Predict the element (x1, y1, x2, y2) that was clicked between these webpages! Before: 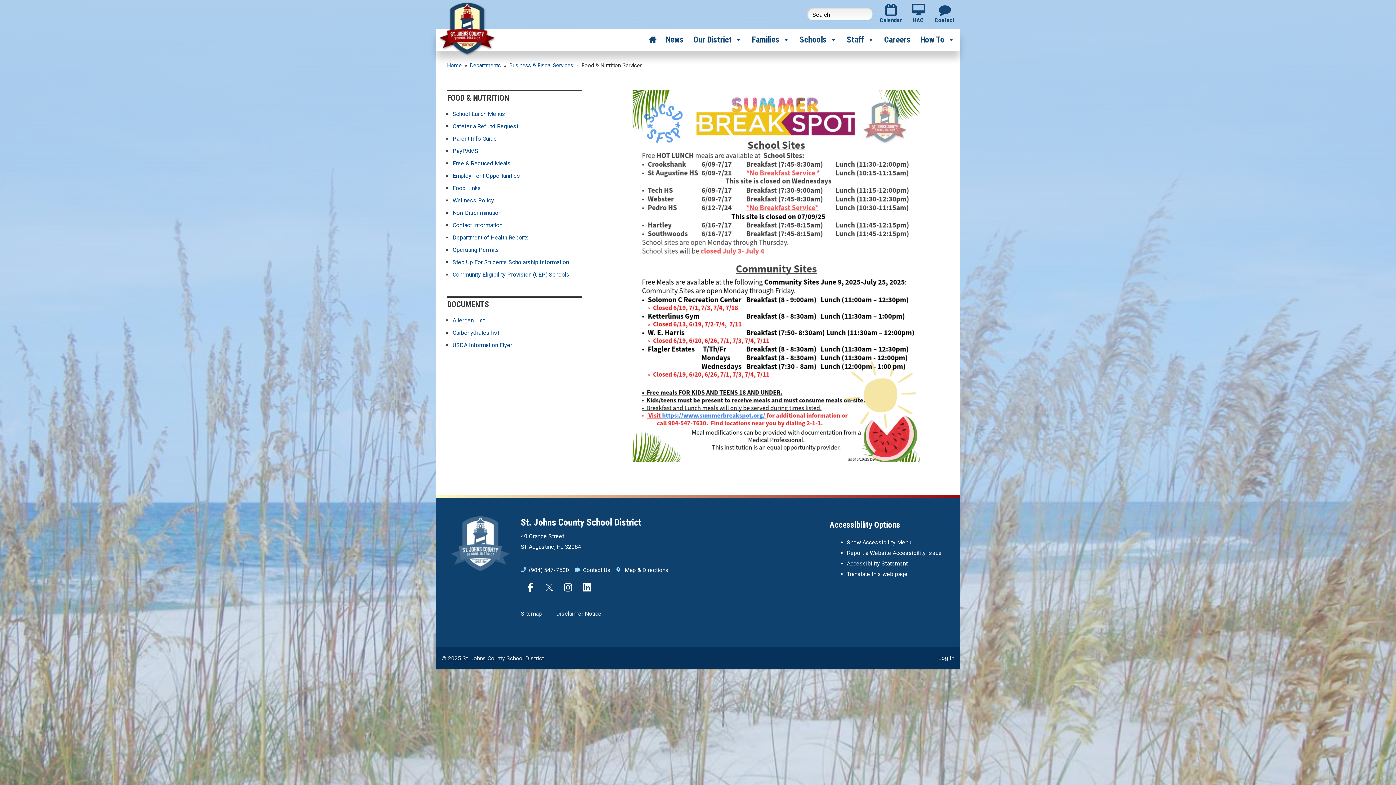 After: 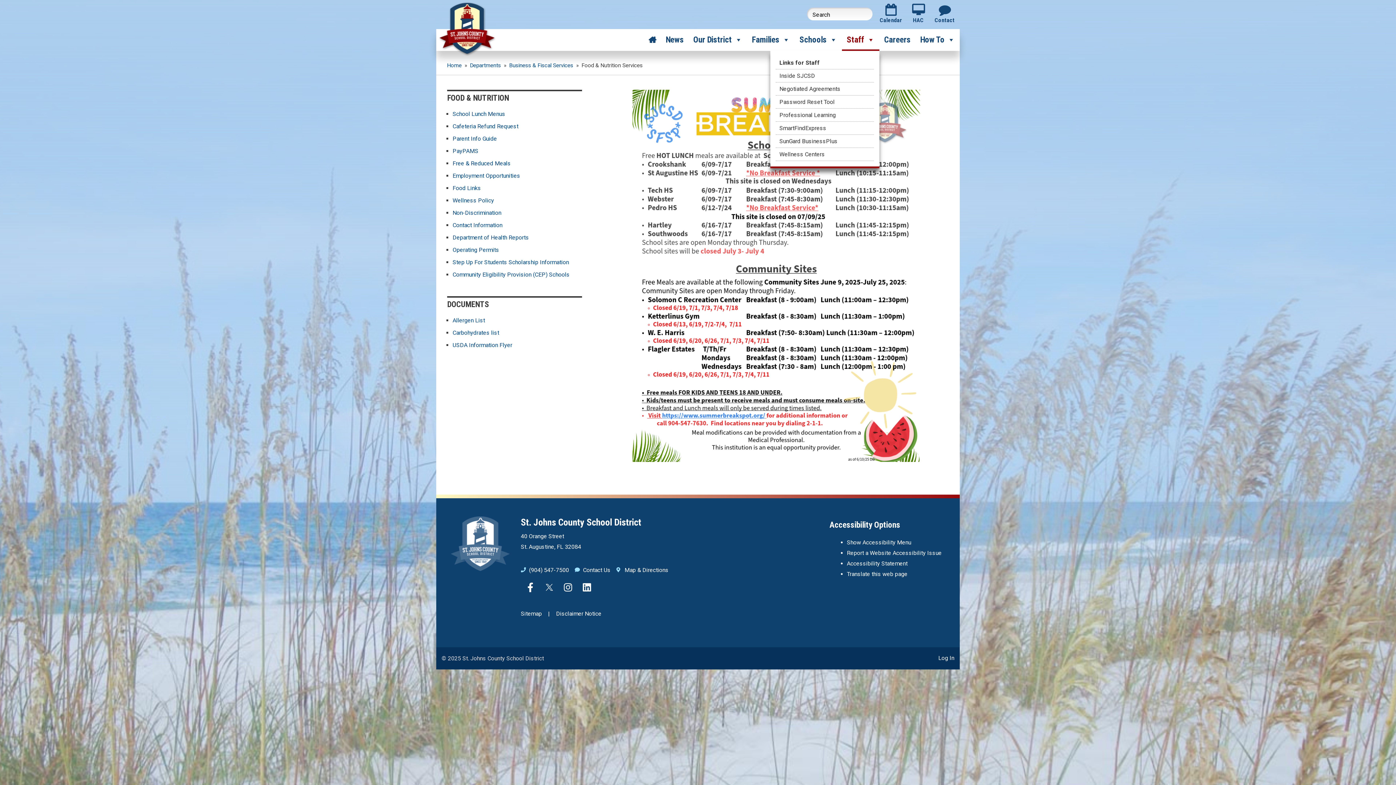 Action: label: Staff bbox: (842, 29, 879, 50)